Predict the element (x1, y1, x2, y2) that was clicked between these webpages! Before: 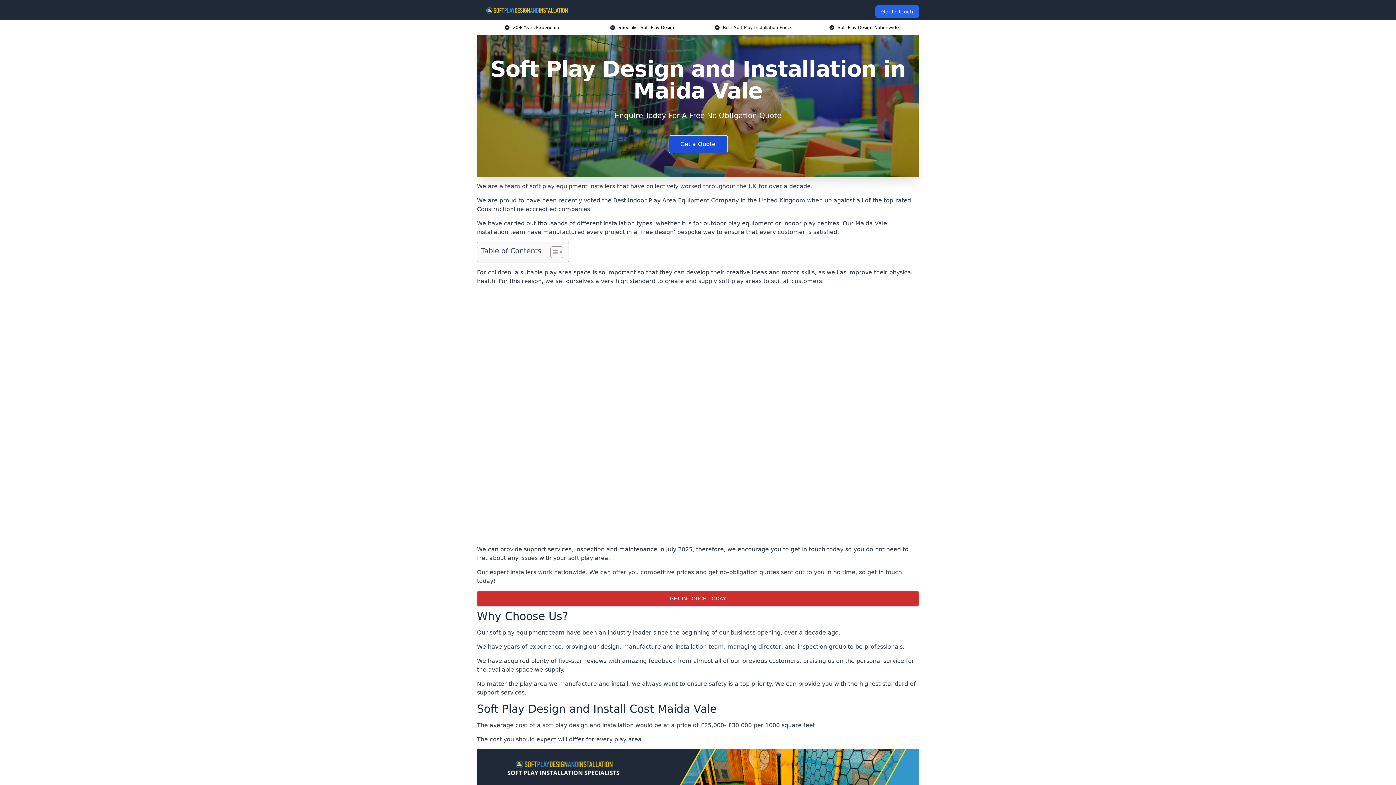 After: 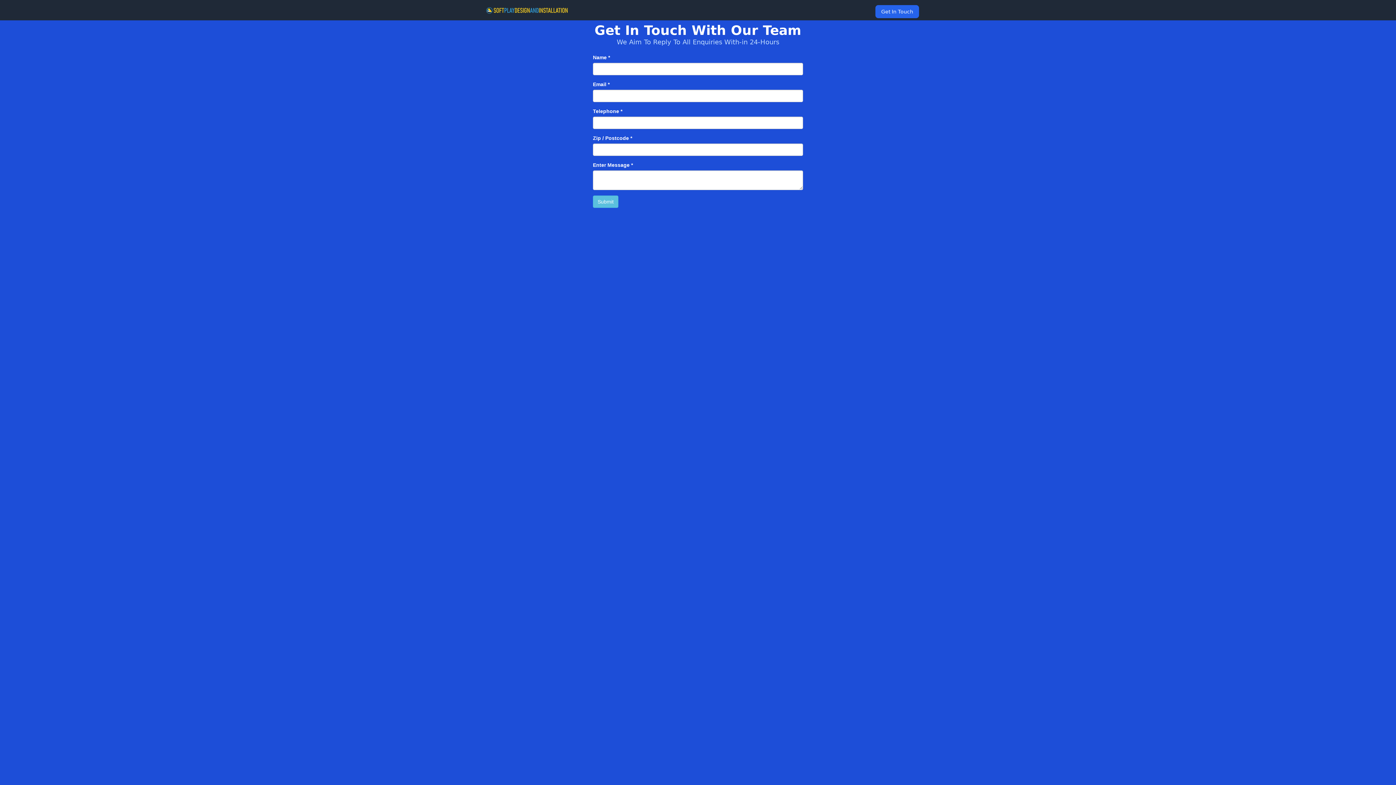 Action: label: Get a Quote bbox: (668, 135, 727, 153)